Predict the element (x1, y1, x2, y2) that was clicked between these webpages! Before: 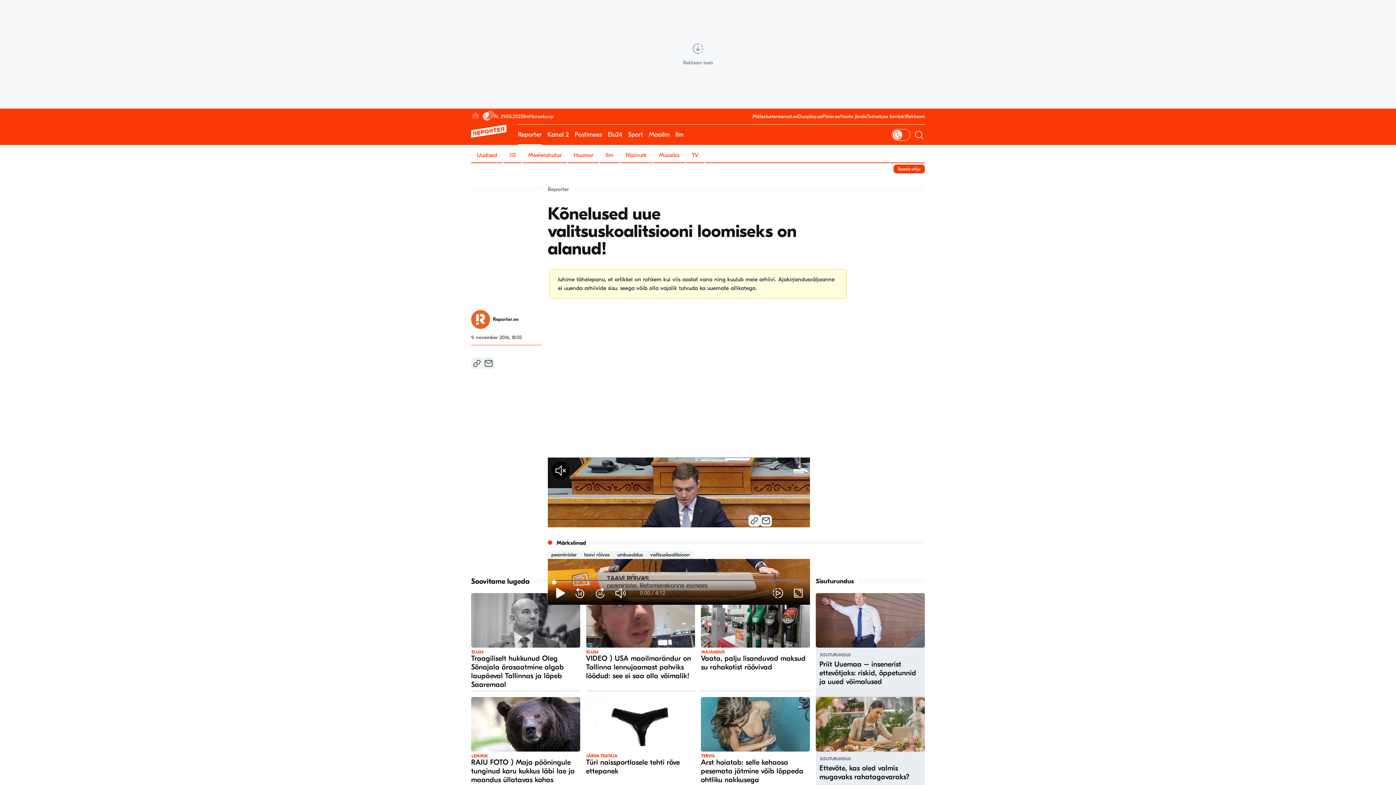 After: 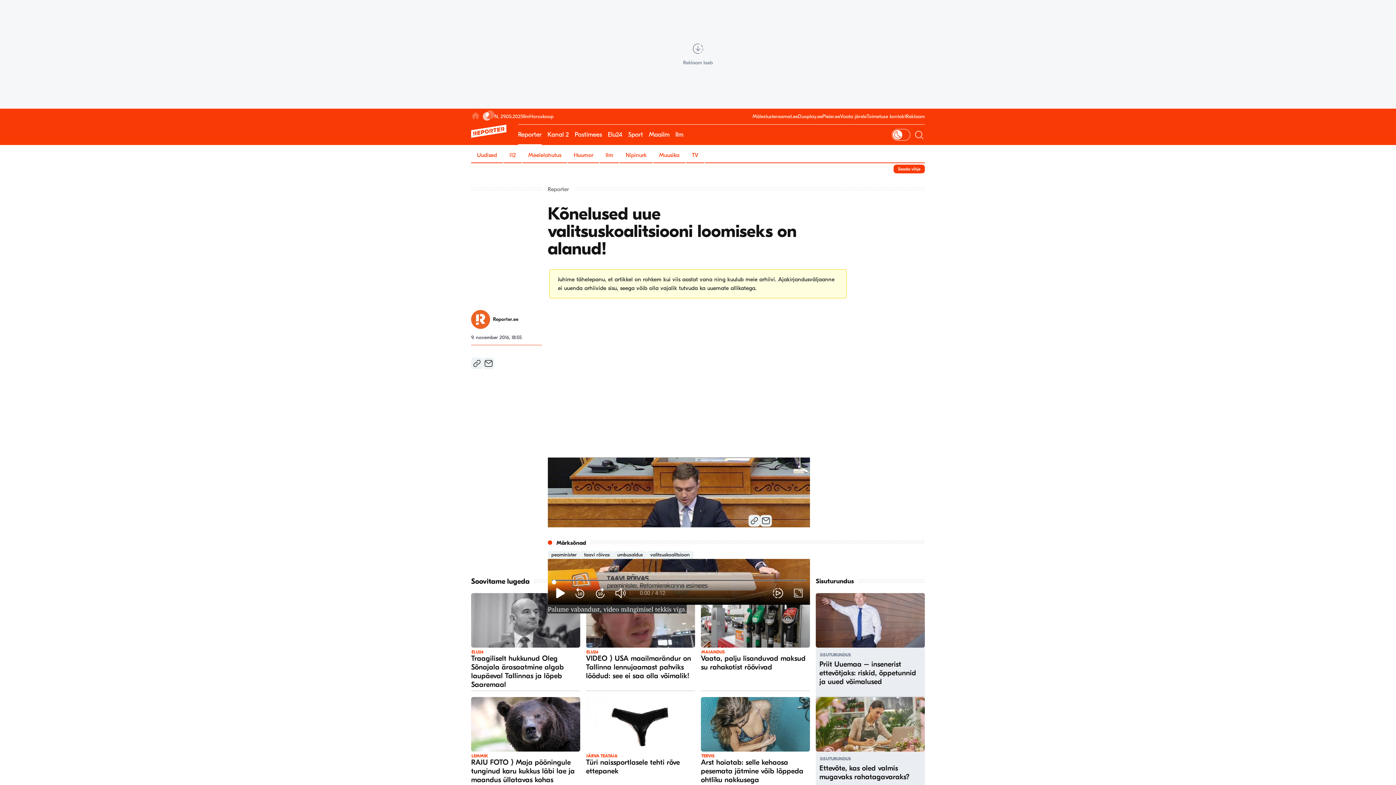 Action: bbox: (792, 587, 804, 599) label: Täisekraan